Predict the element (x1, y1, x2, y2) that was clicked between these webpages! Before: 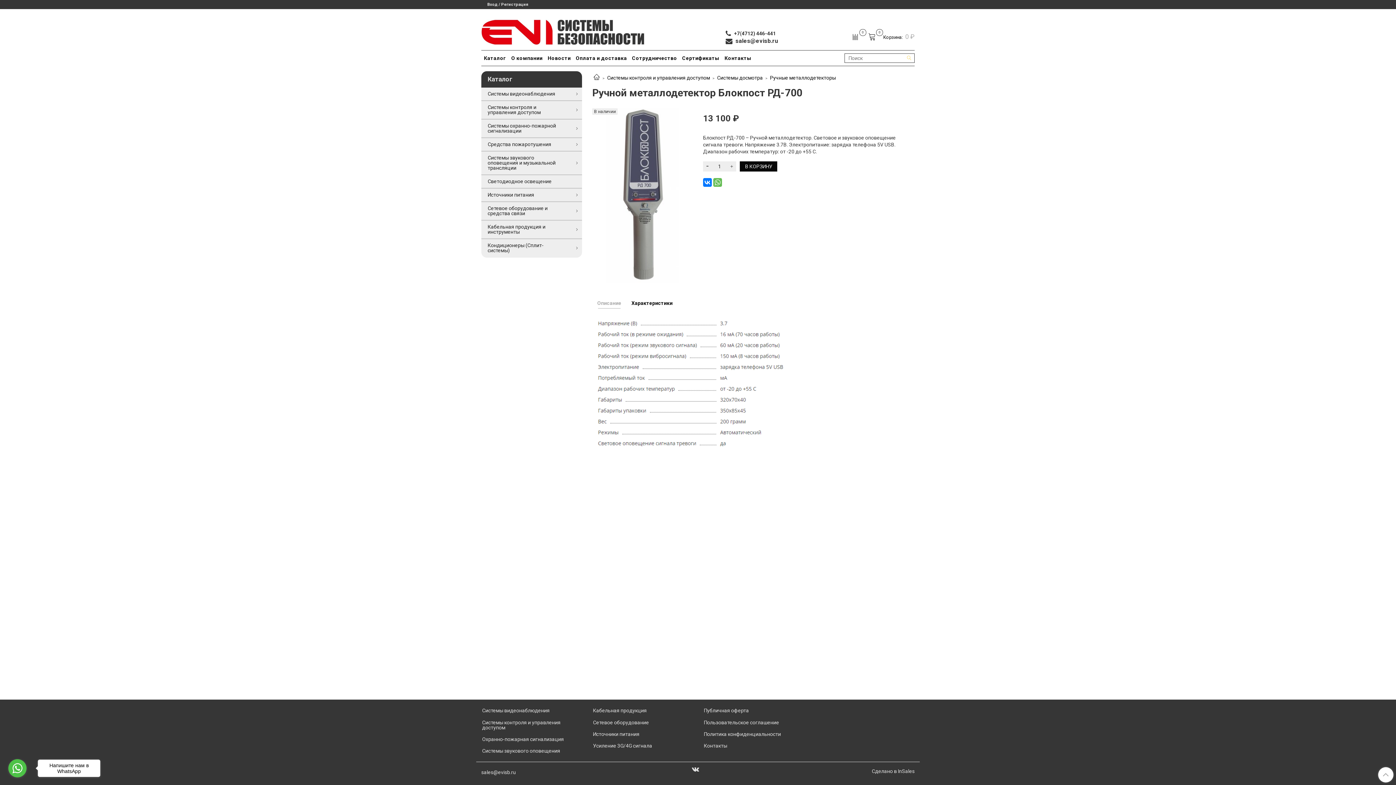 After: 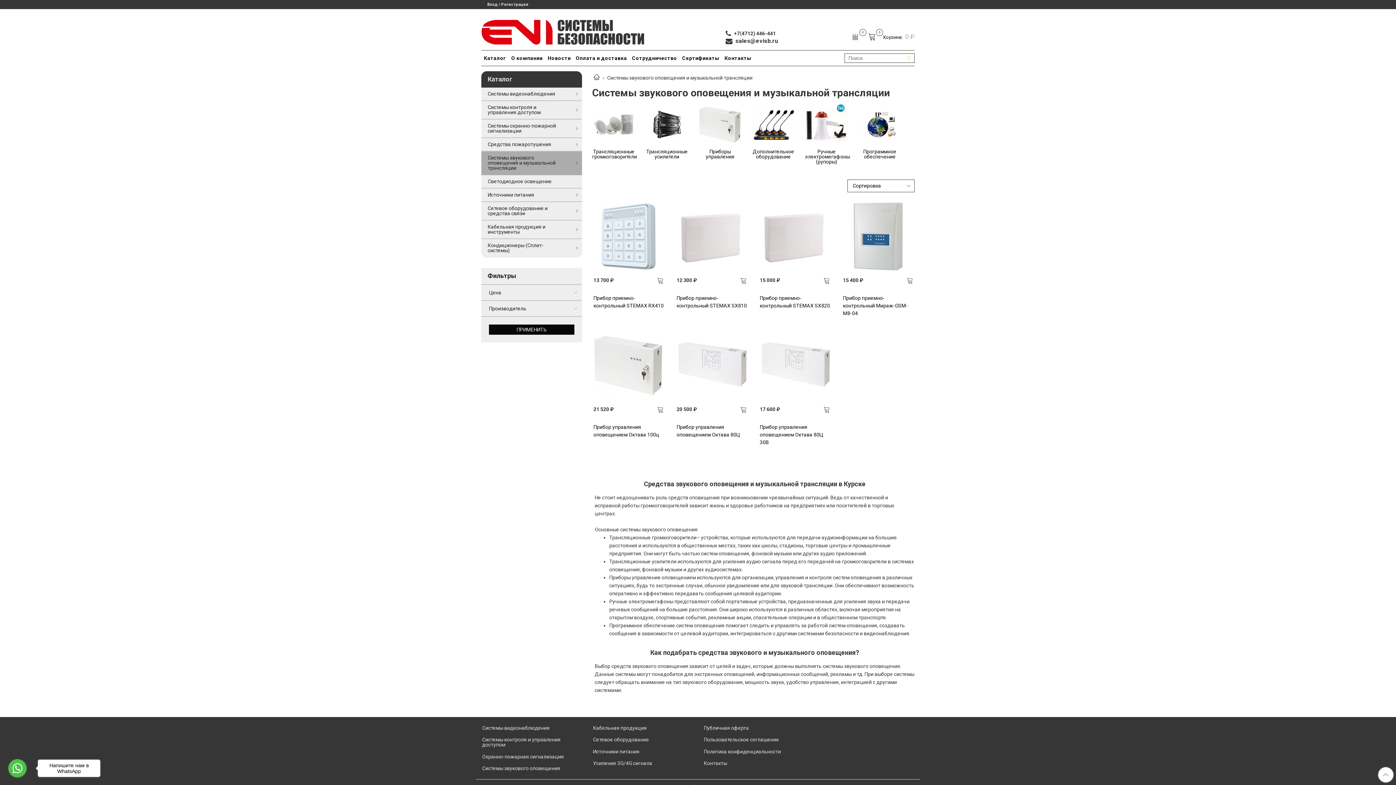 Action: bbox: (481, 151, 572, 174) label: Системы звукового оповещения и музыкальной трансляции